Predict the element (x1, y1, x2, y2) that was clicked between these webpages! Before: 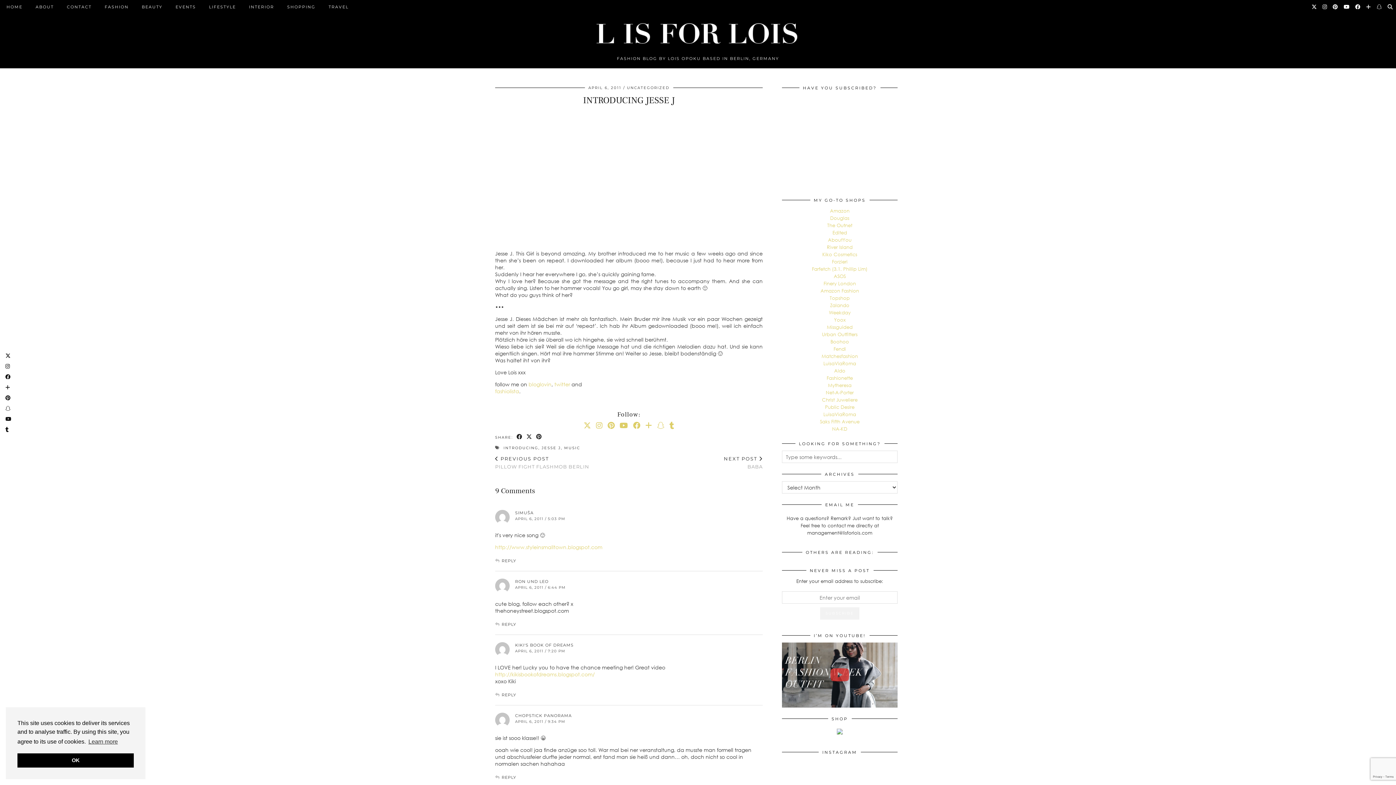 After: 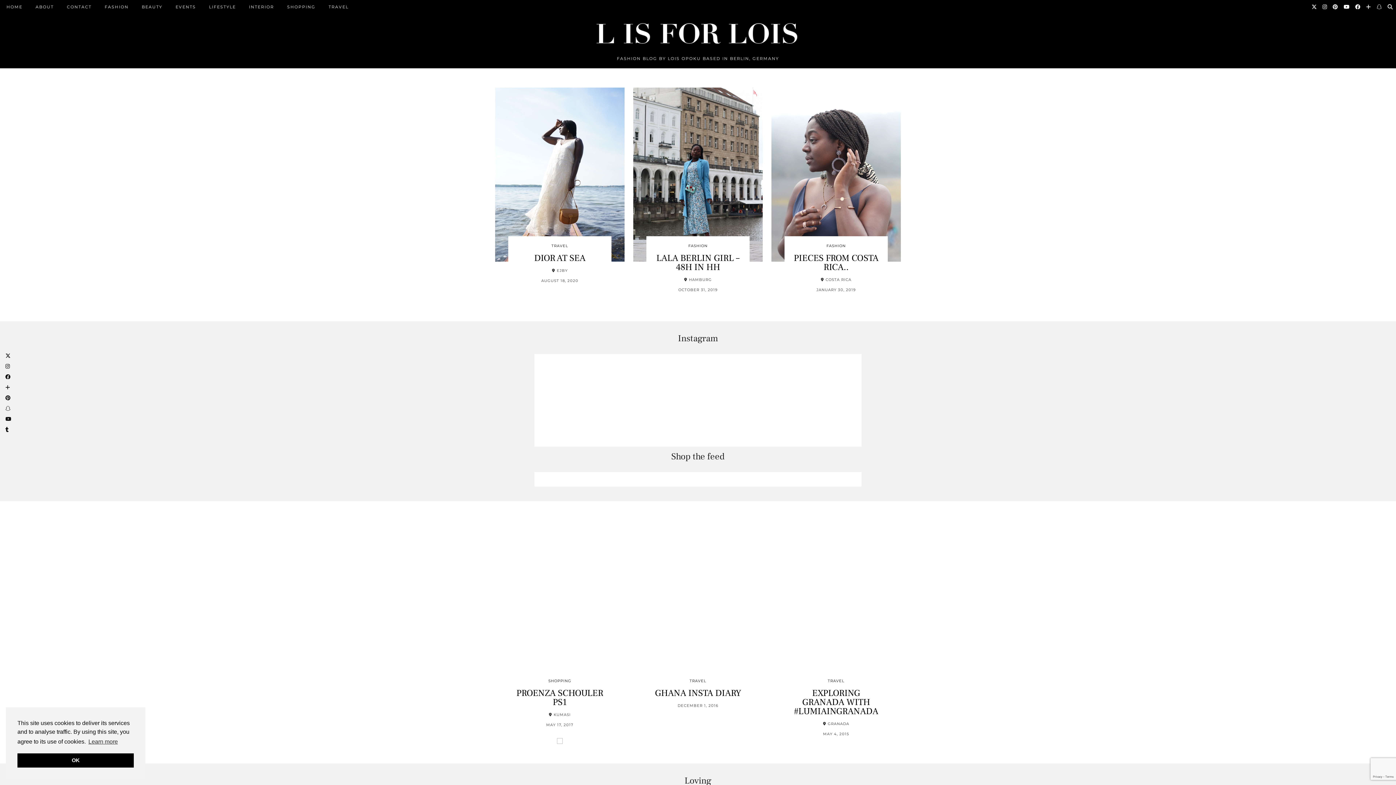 Action: bbox: (322, 0, 355, 13) label: TRAVEL